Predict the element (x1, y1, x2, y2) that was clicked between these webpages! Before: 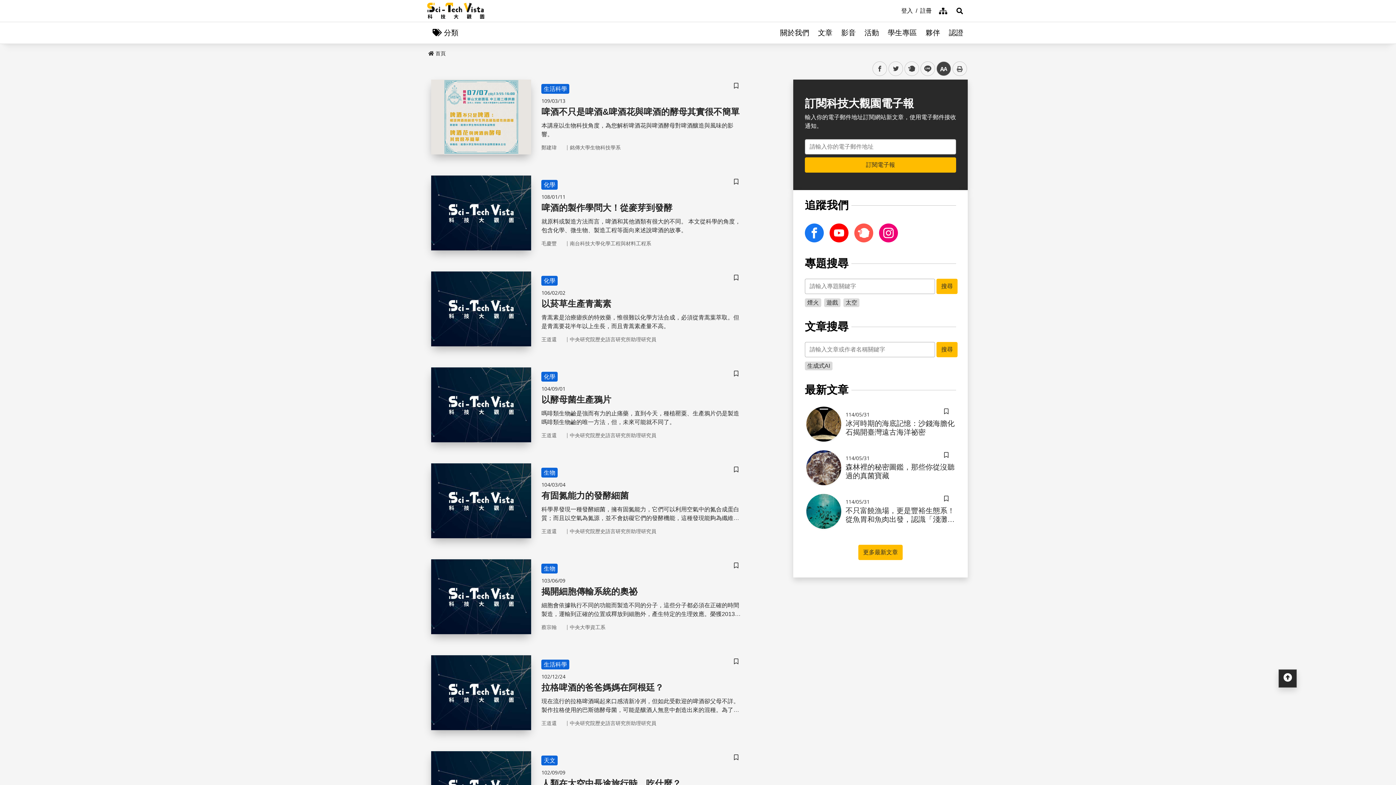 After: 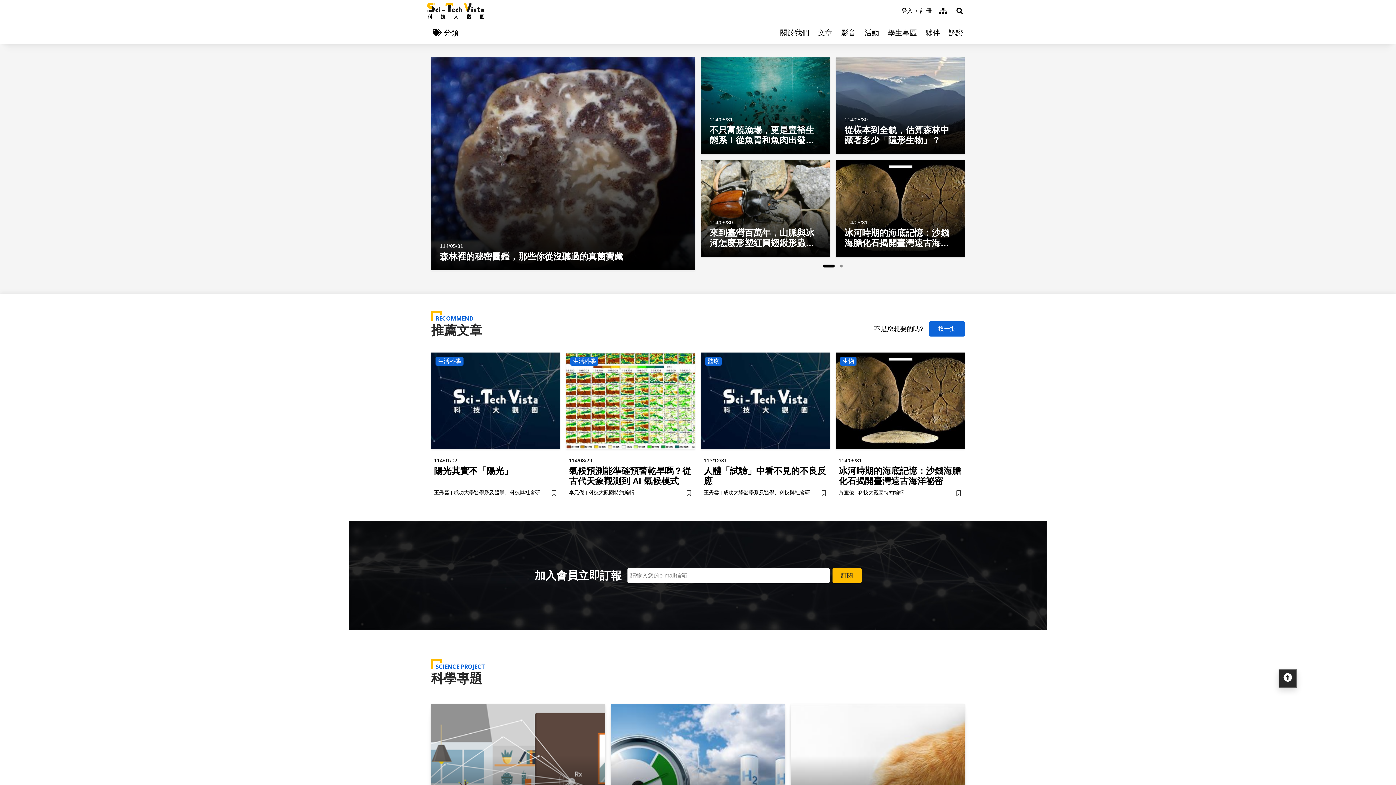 Action: bbox: (425, 0, 486, 21)